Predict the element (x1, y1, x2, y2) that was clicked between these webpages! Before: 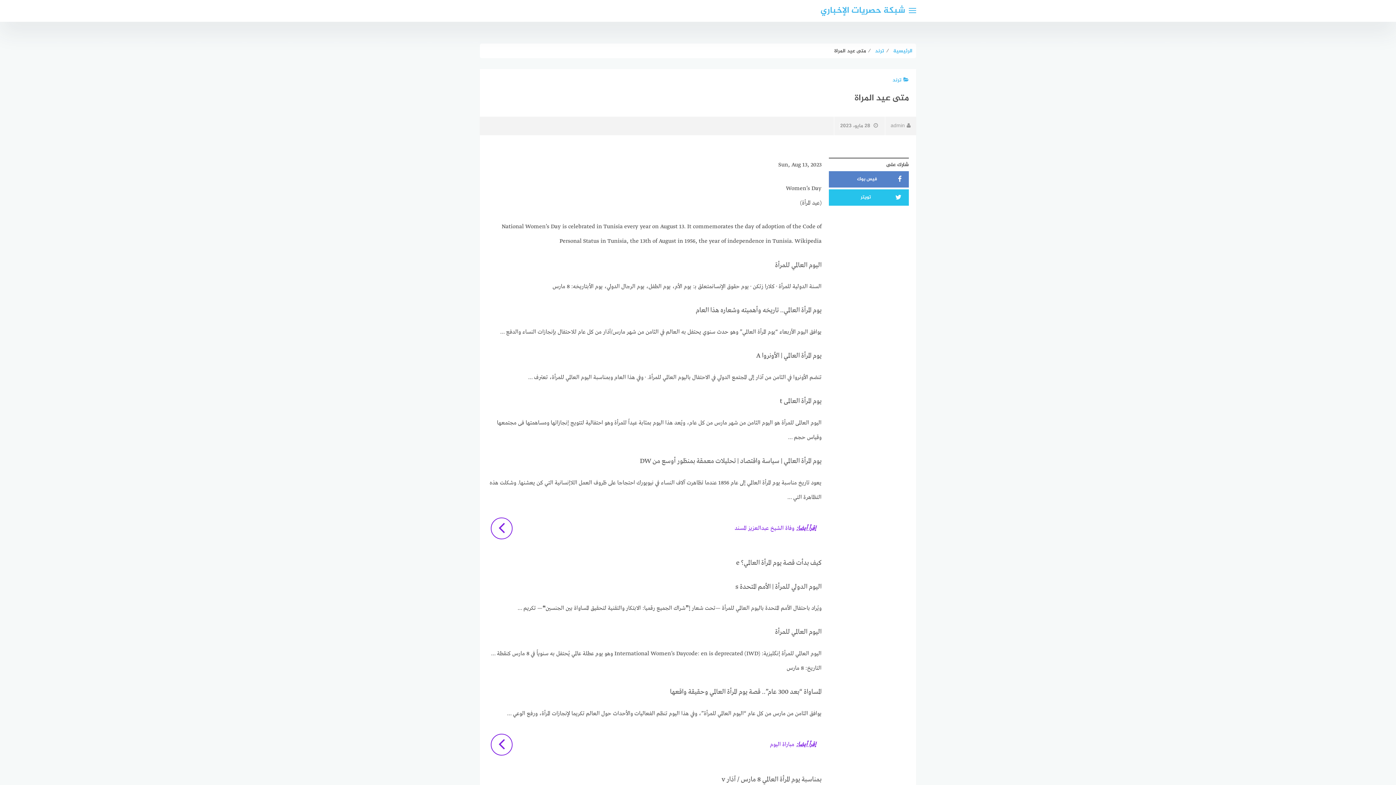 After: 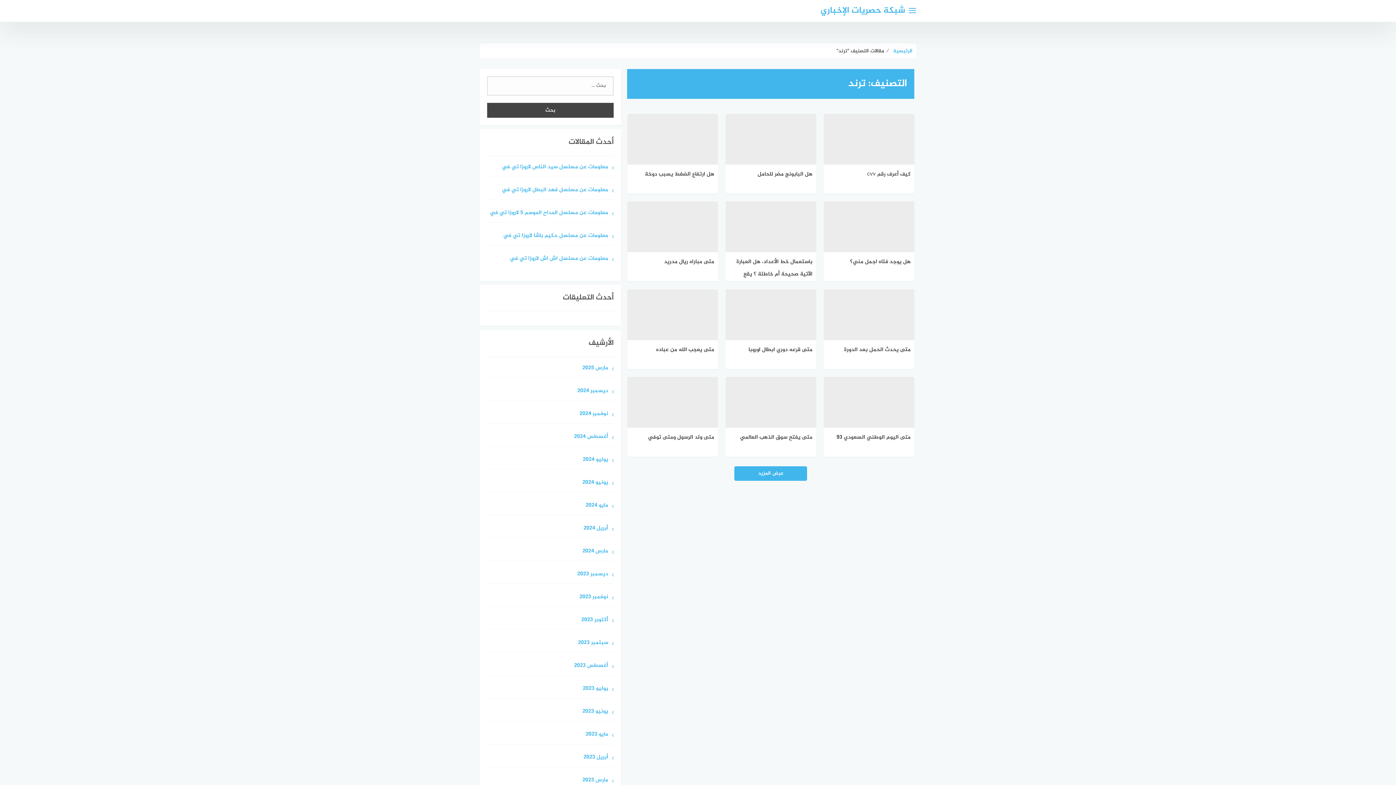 Action: bbox: (892, 76, 909, 84) label: ترند